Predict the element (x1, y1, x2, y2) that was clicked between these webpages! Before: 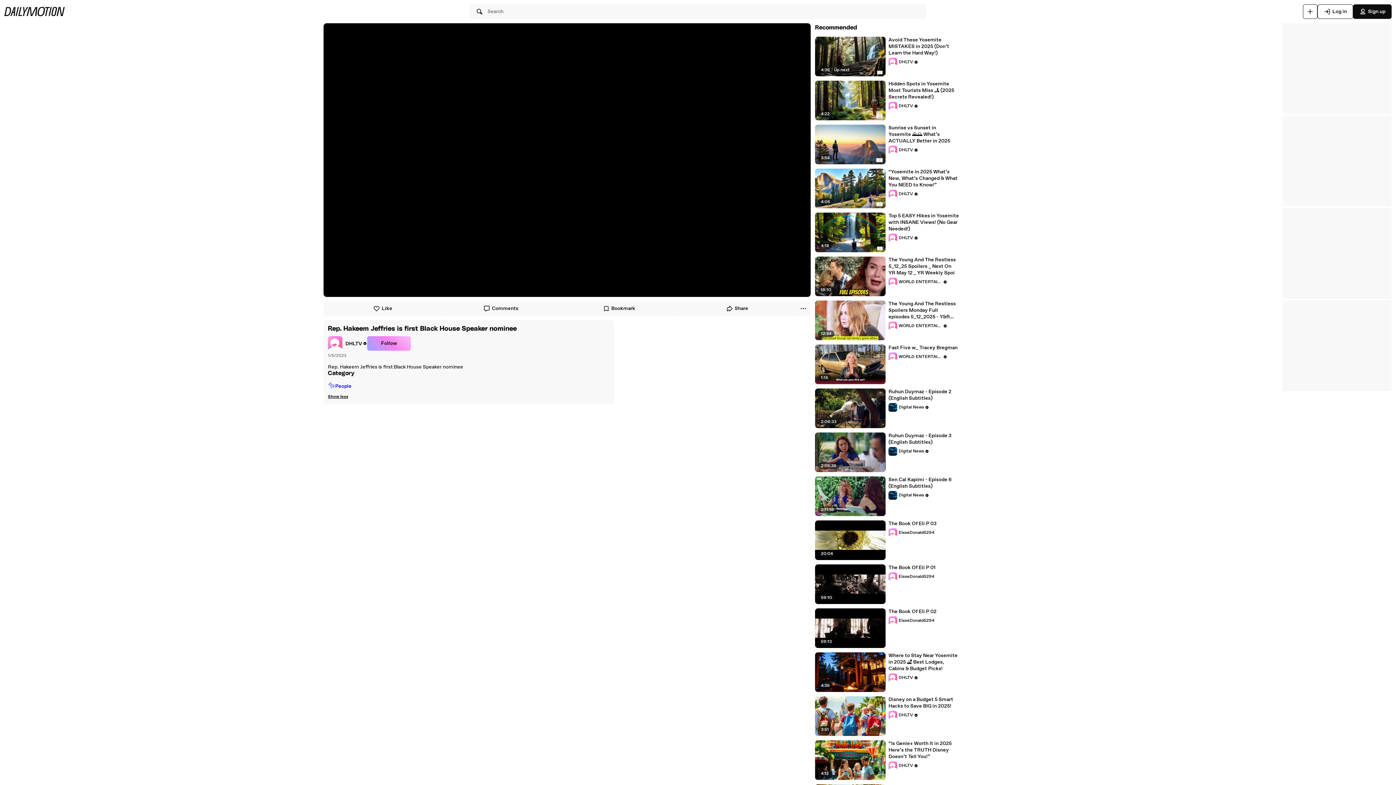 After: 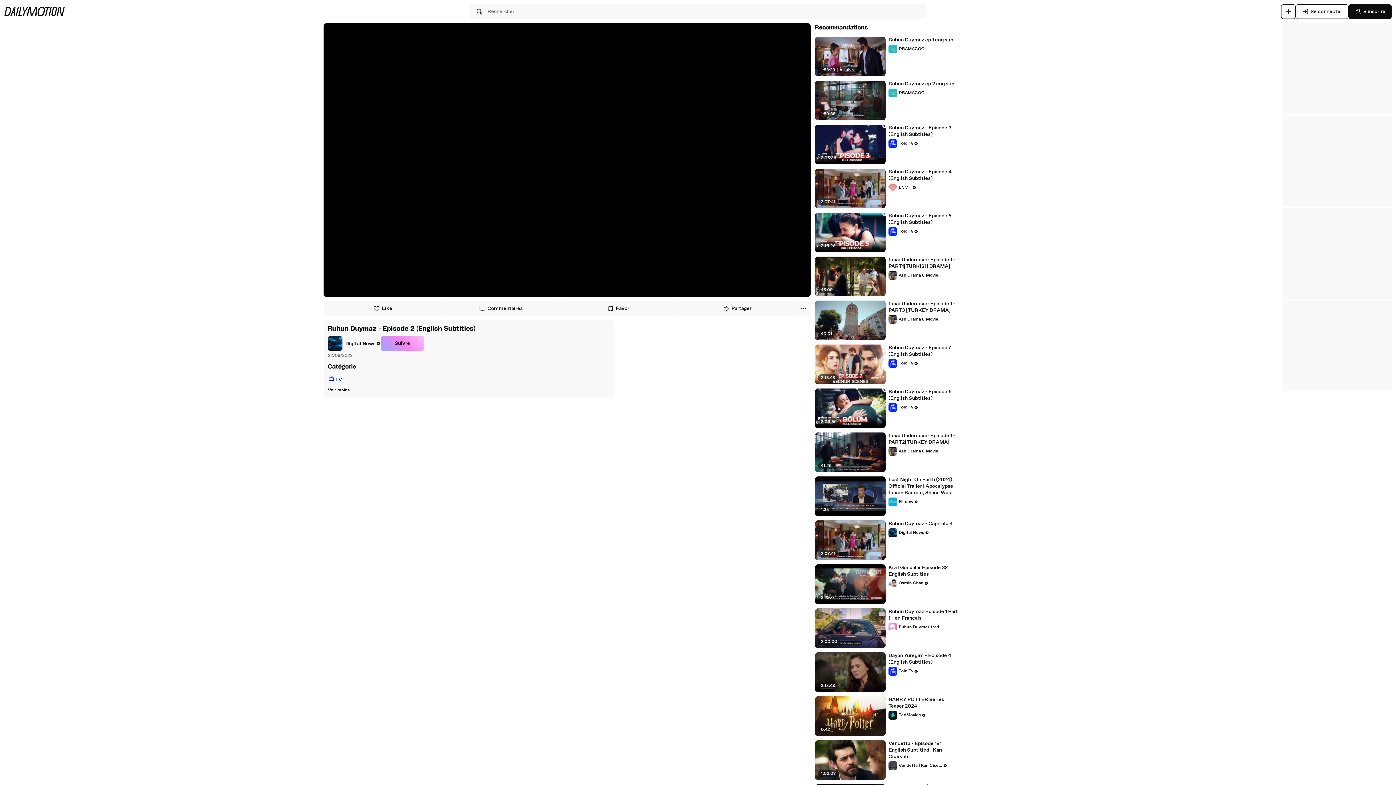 Action: label: Ruhun Duymaz - Episode 2 (English Subtitles) bbox: (888, 388, 959, 401)